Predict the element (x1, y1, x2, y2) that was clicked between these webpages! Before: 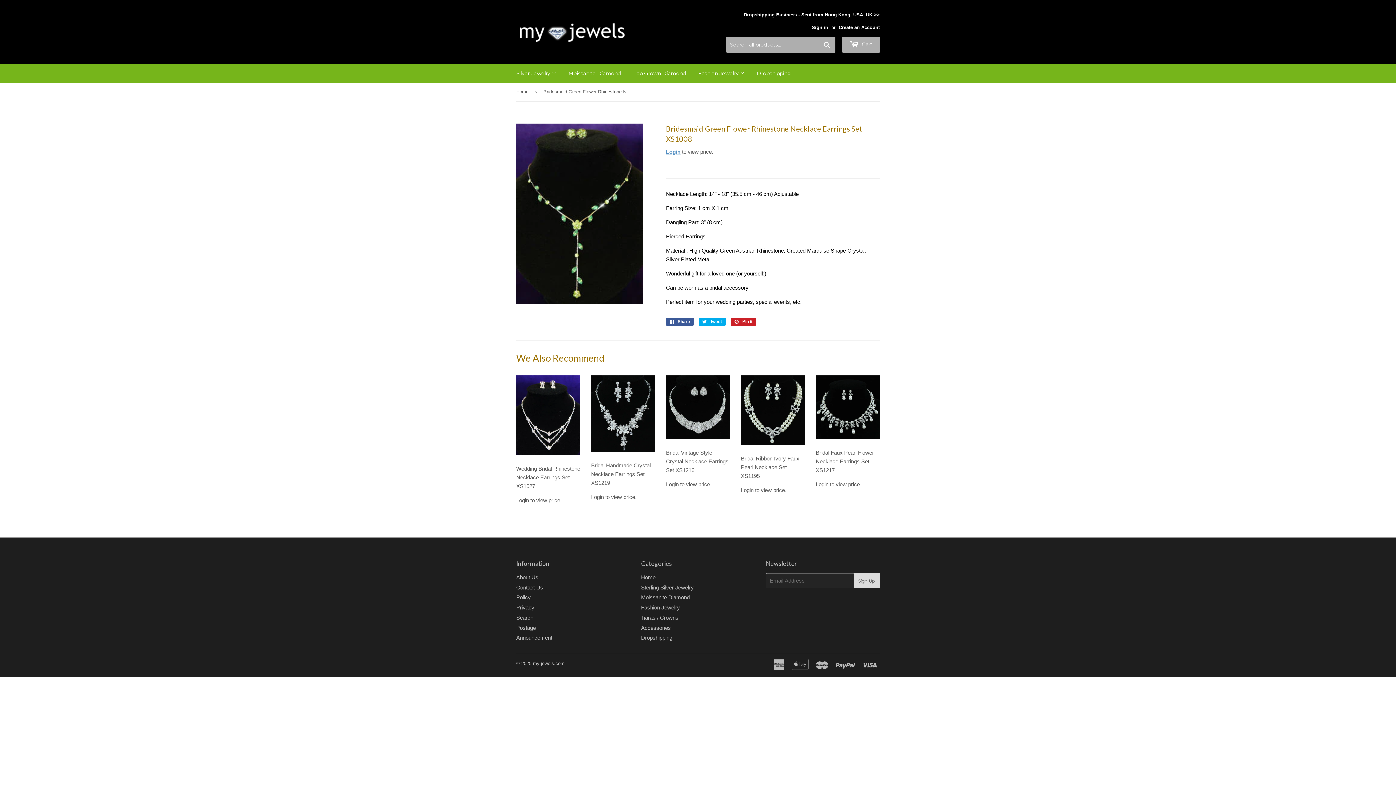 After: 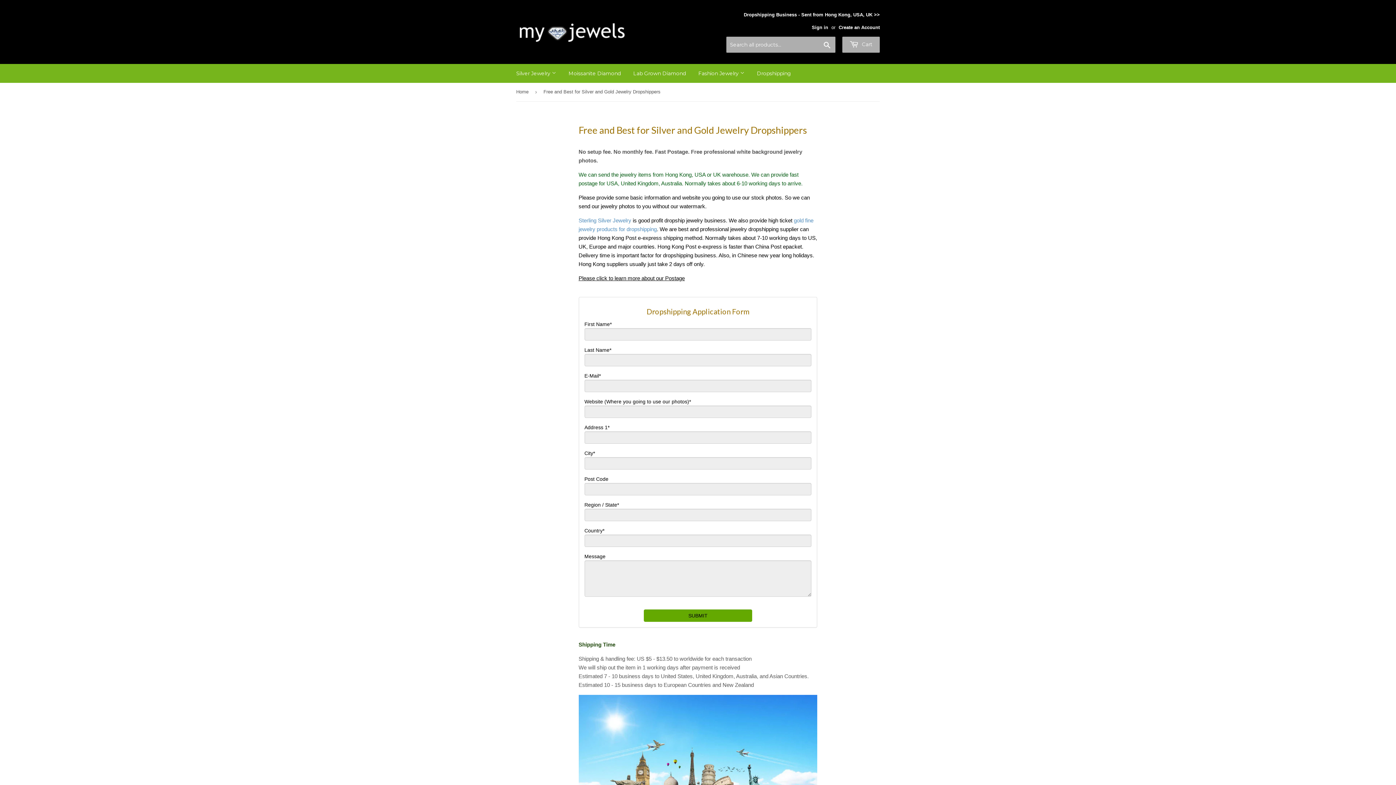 Action: label: Dropshipping bbox: (751, 64, 796, 82)